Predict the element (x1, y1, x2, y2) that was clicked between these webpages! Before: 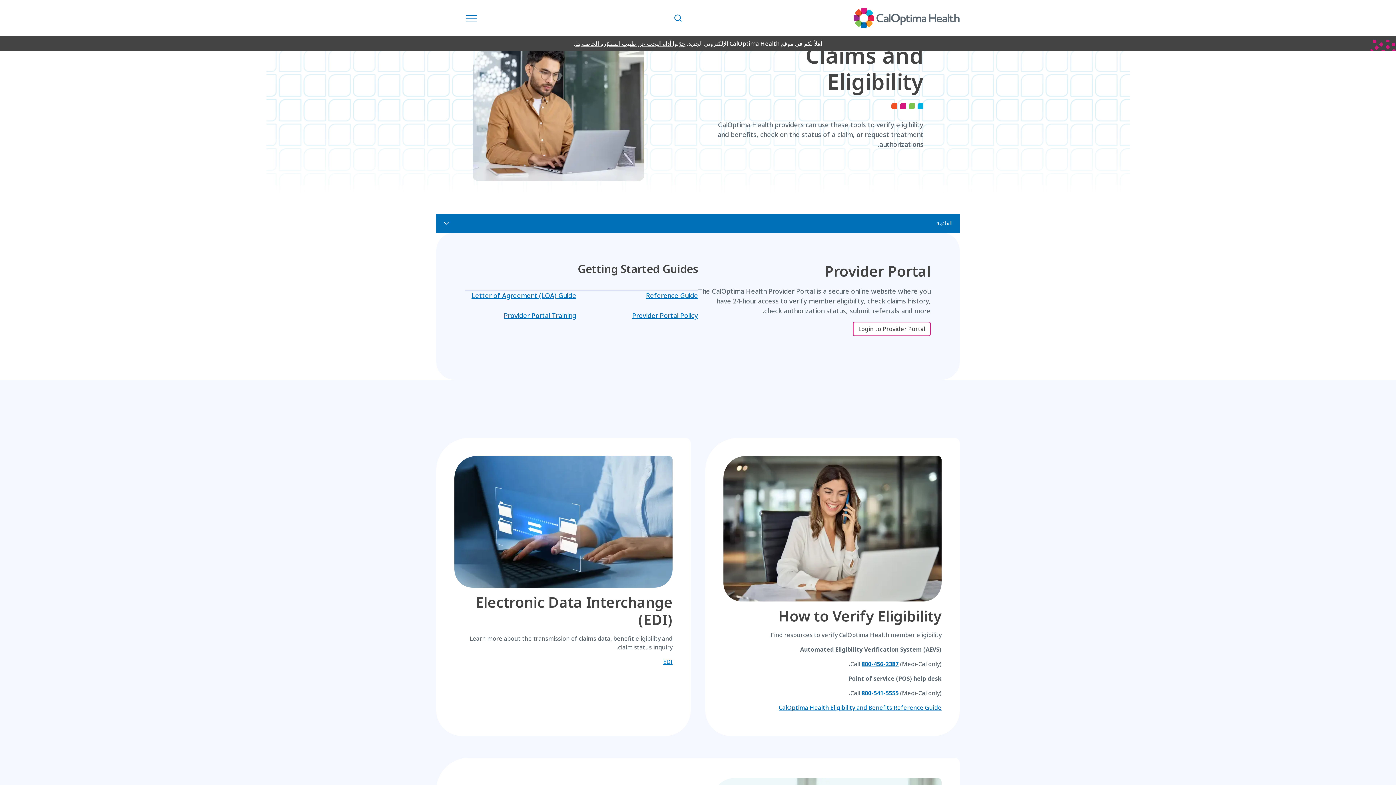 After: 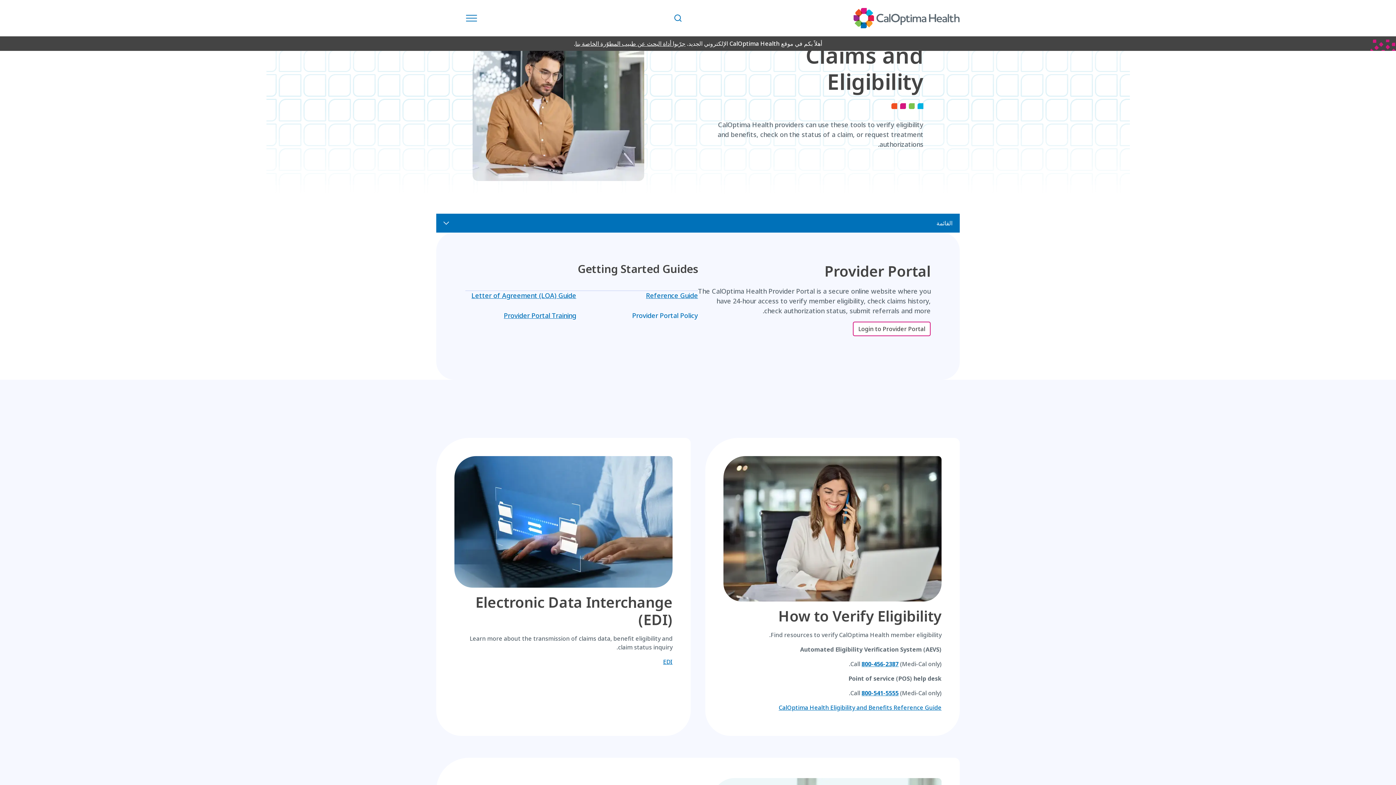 Action: label: Provider Portal Policy bbox: (632, 311, 698, 320)